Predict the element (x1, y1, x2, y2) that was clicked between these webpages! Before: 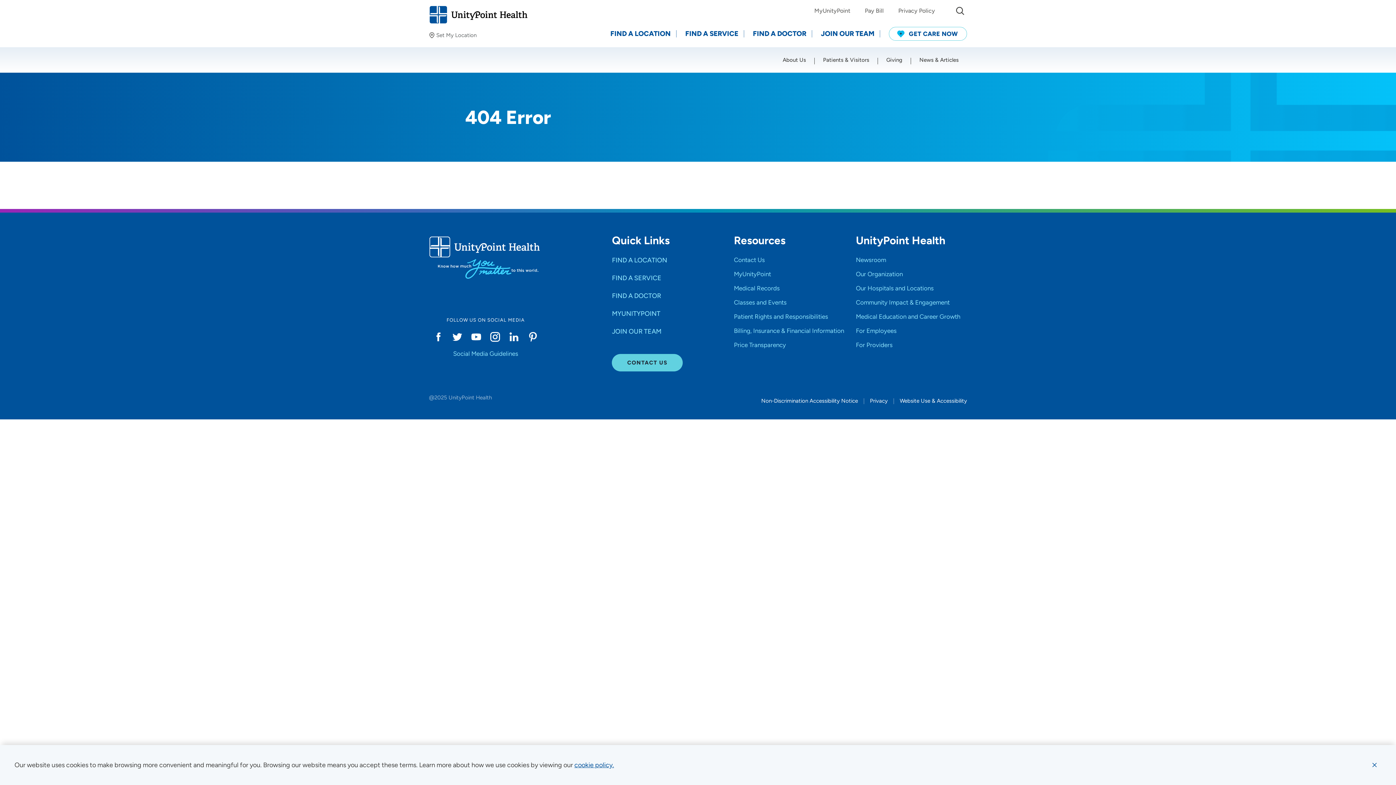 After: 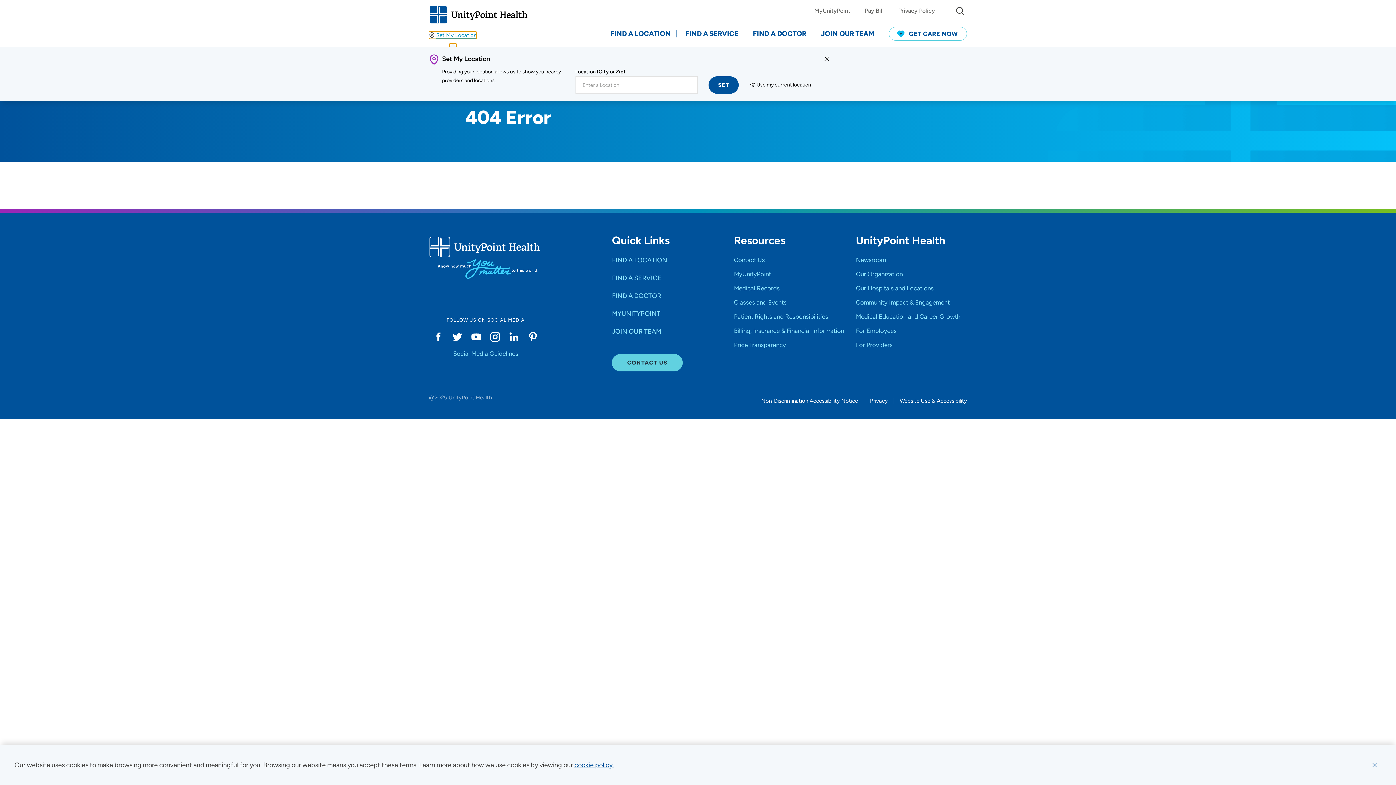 Action: label:  Set My Location bbox: (429, 31, 476, 38)